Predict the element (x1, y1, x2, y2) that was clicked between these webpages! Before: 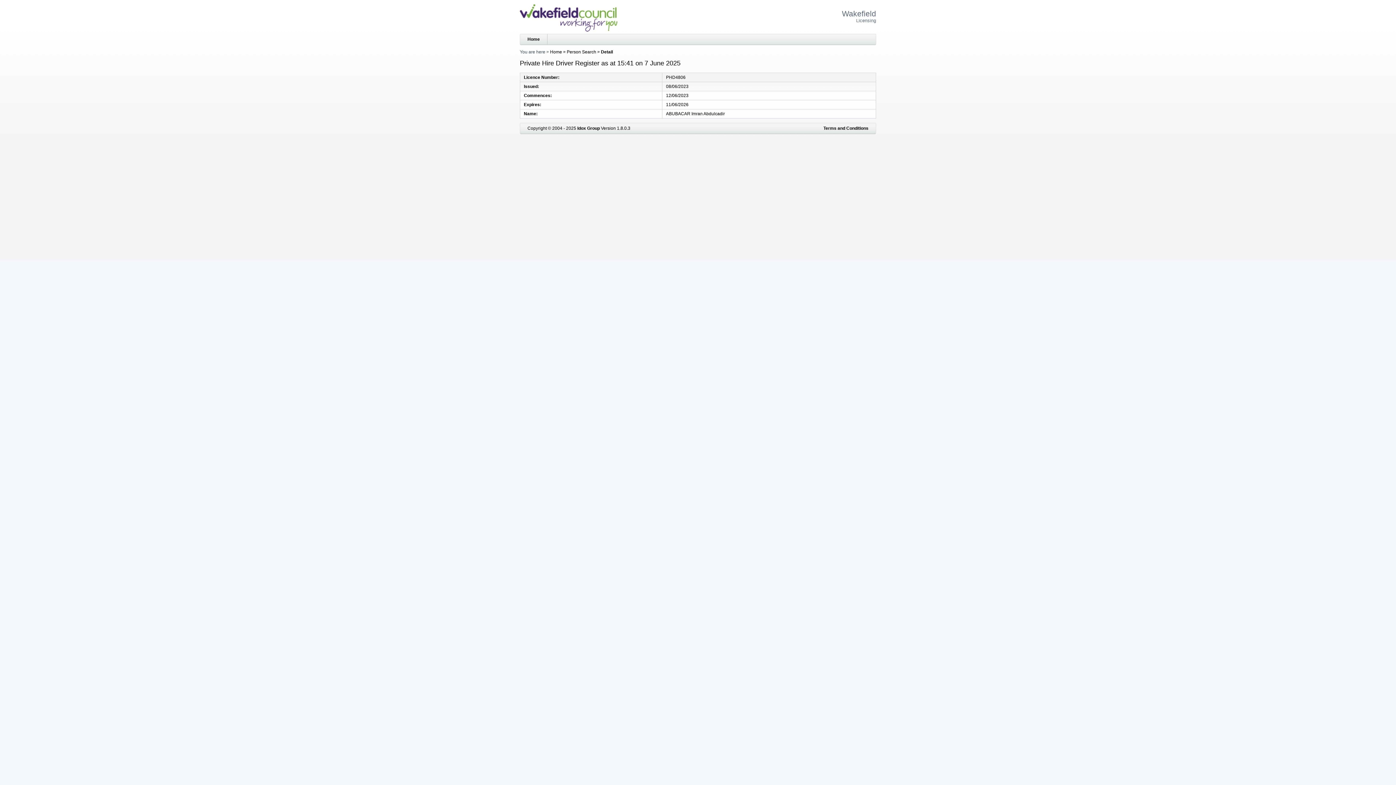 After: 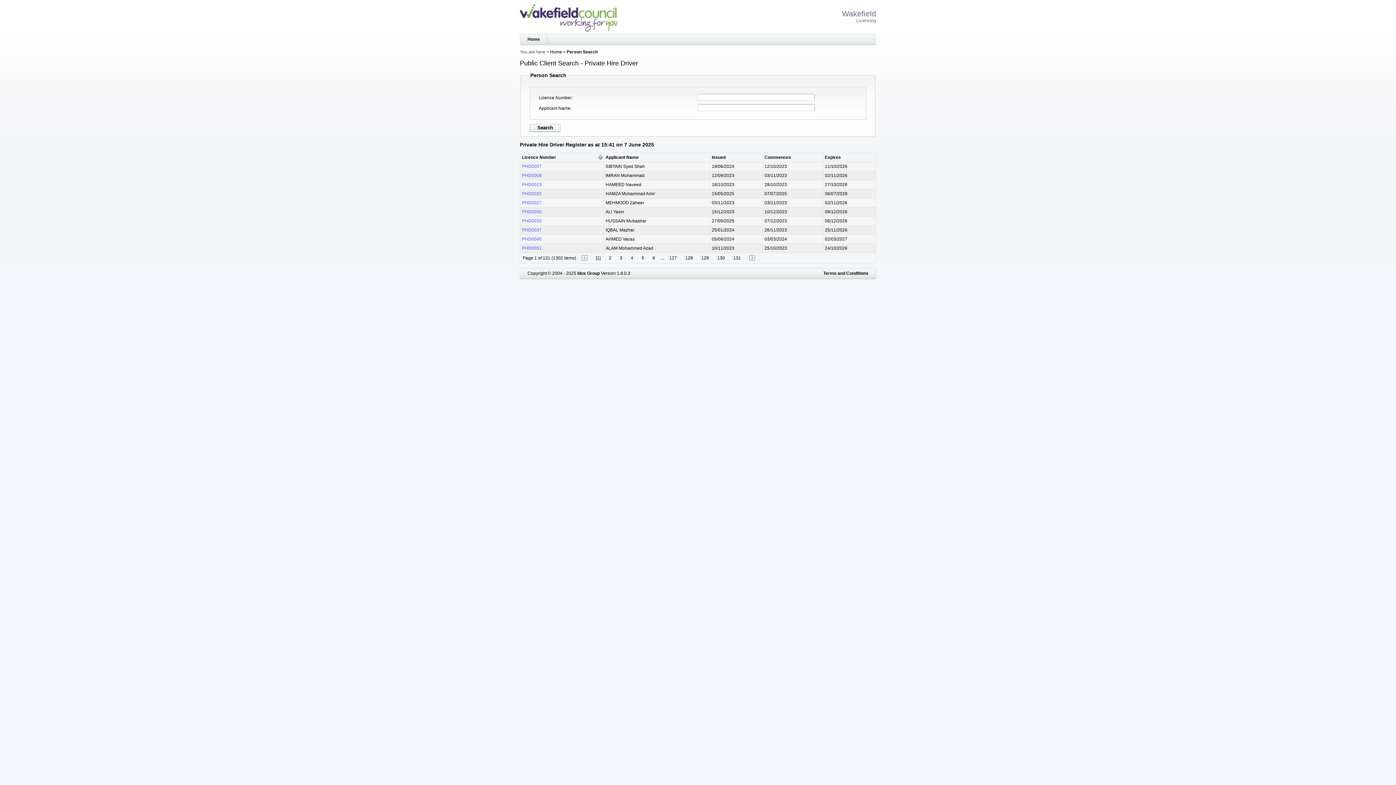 Action: label: Person Search bbox: (566, 49, 596, 54)